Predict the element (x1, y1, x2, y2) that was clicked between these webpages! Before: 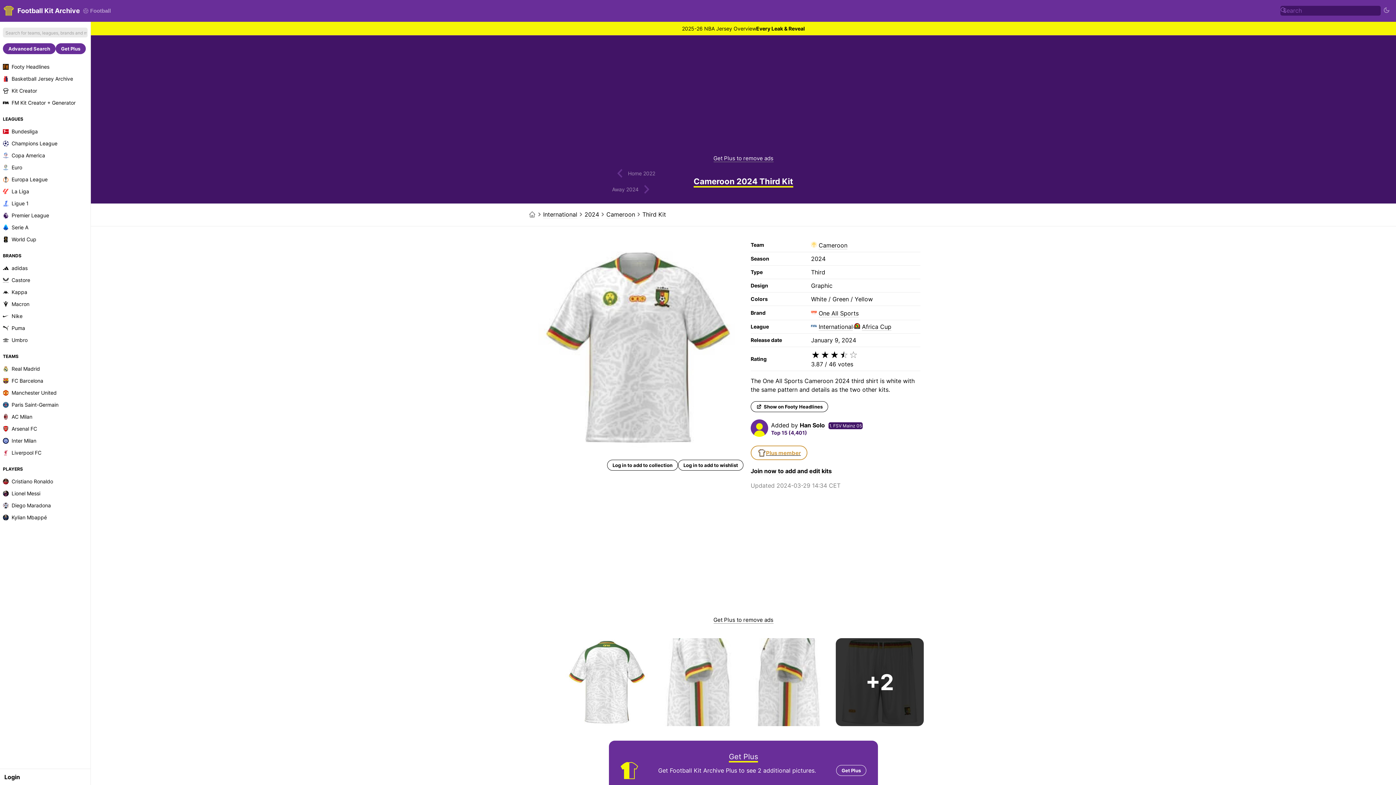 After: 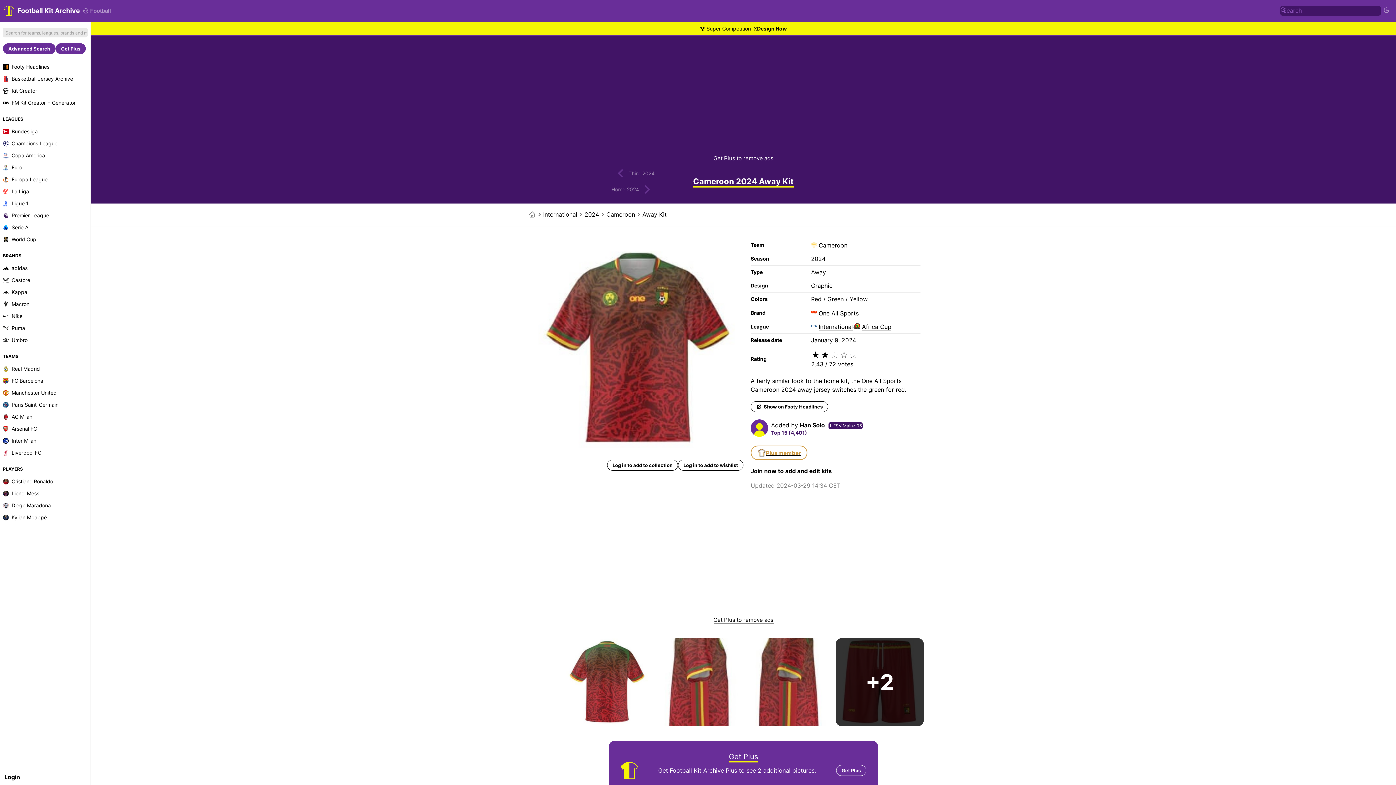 Action: label: Away 2024  bbox: (525, 181, 961, 197)